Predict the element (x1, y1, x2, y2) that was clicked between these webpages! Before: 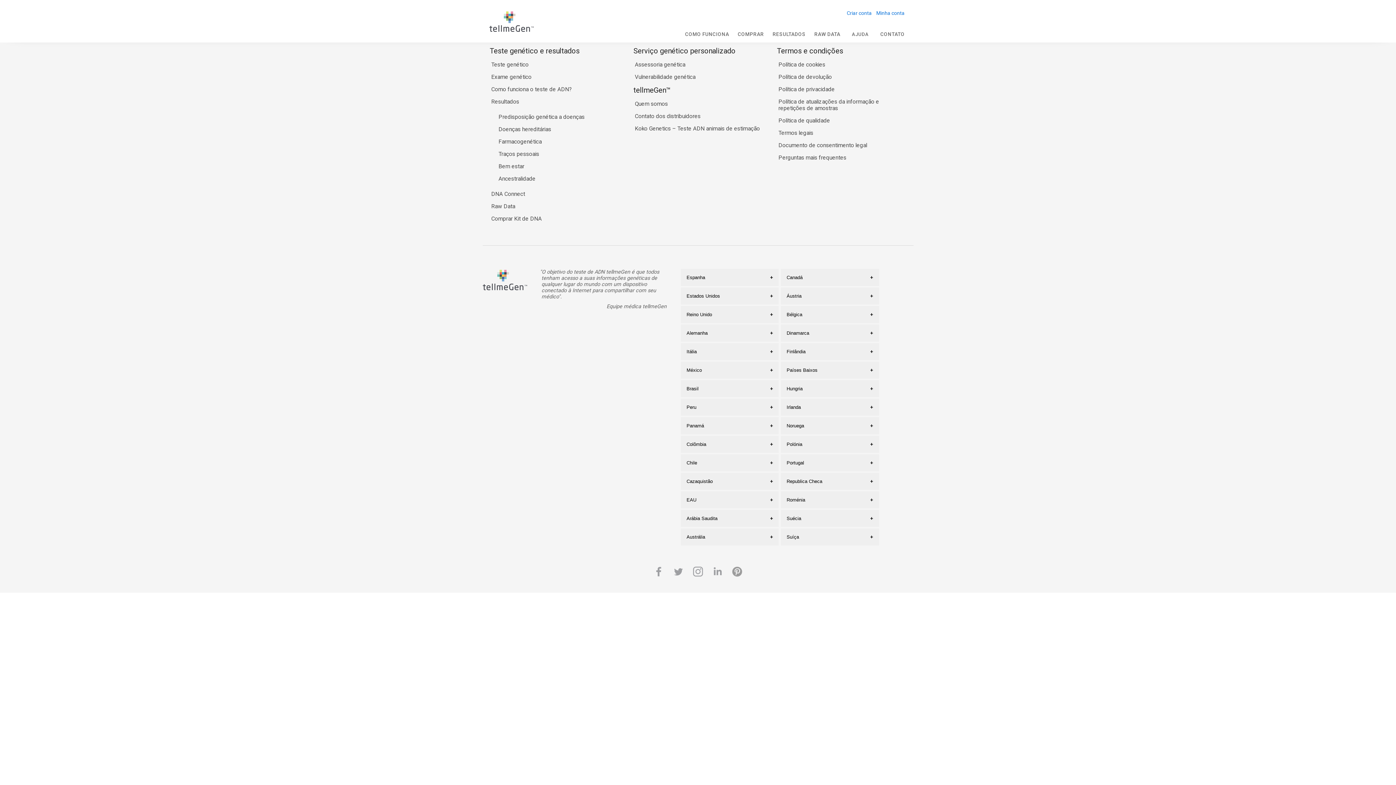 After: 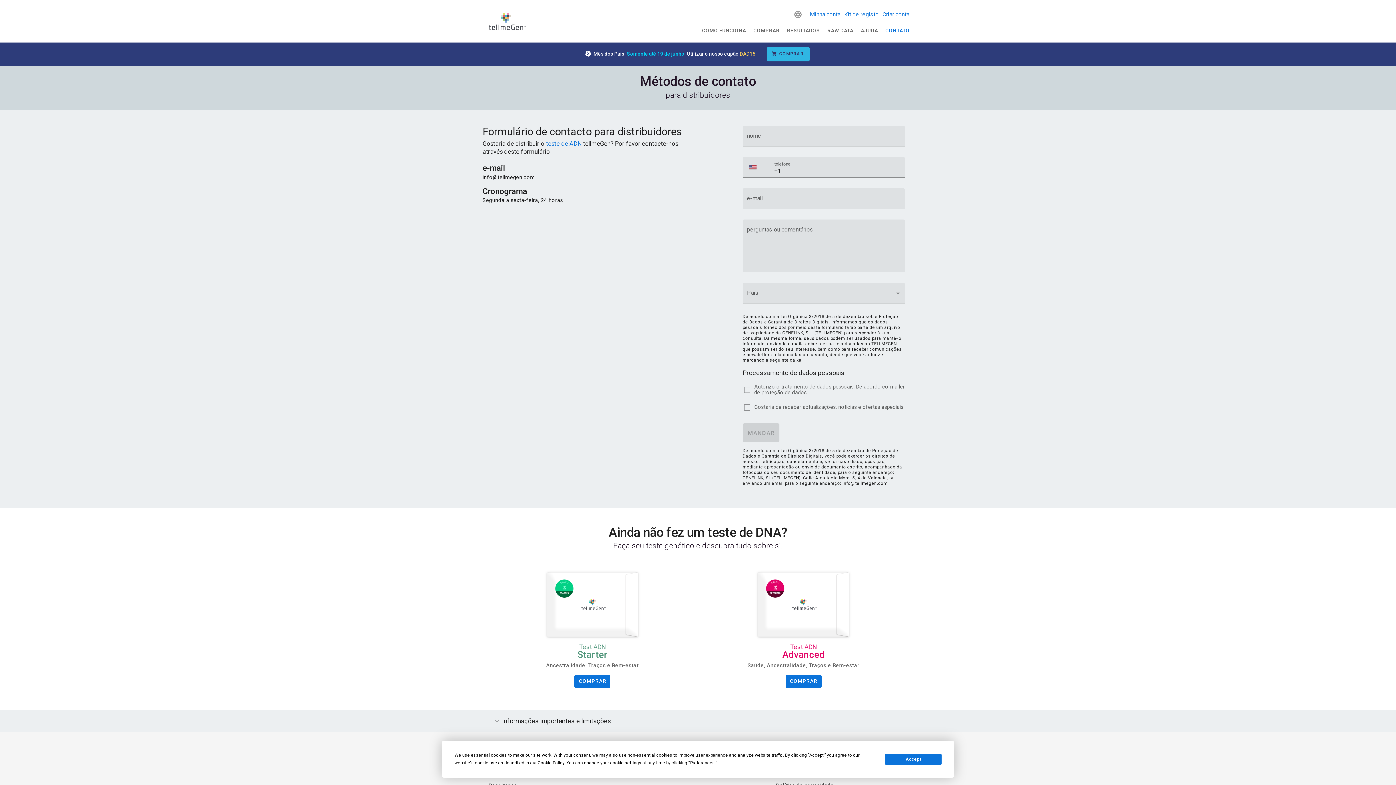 Action: label: Contato dos distribuidores bbox: (635, 110, 700, 122)